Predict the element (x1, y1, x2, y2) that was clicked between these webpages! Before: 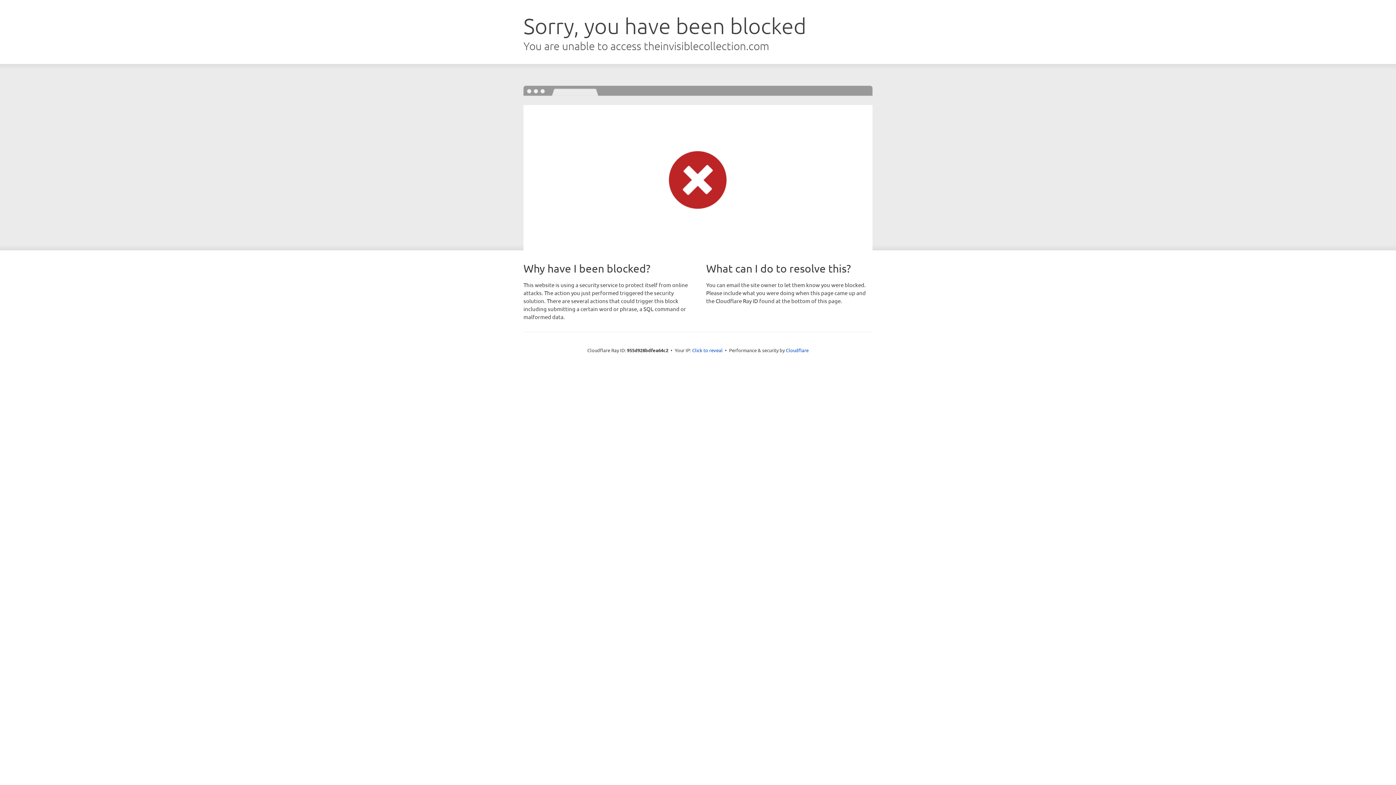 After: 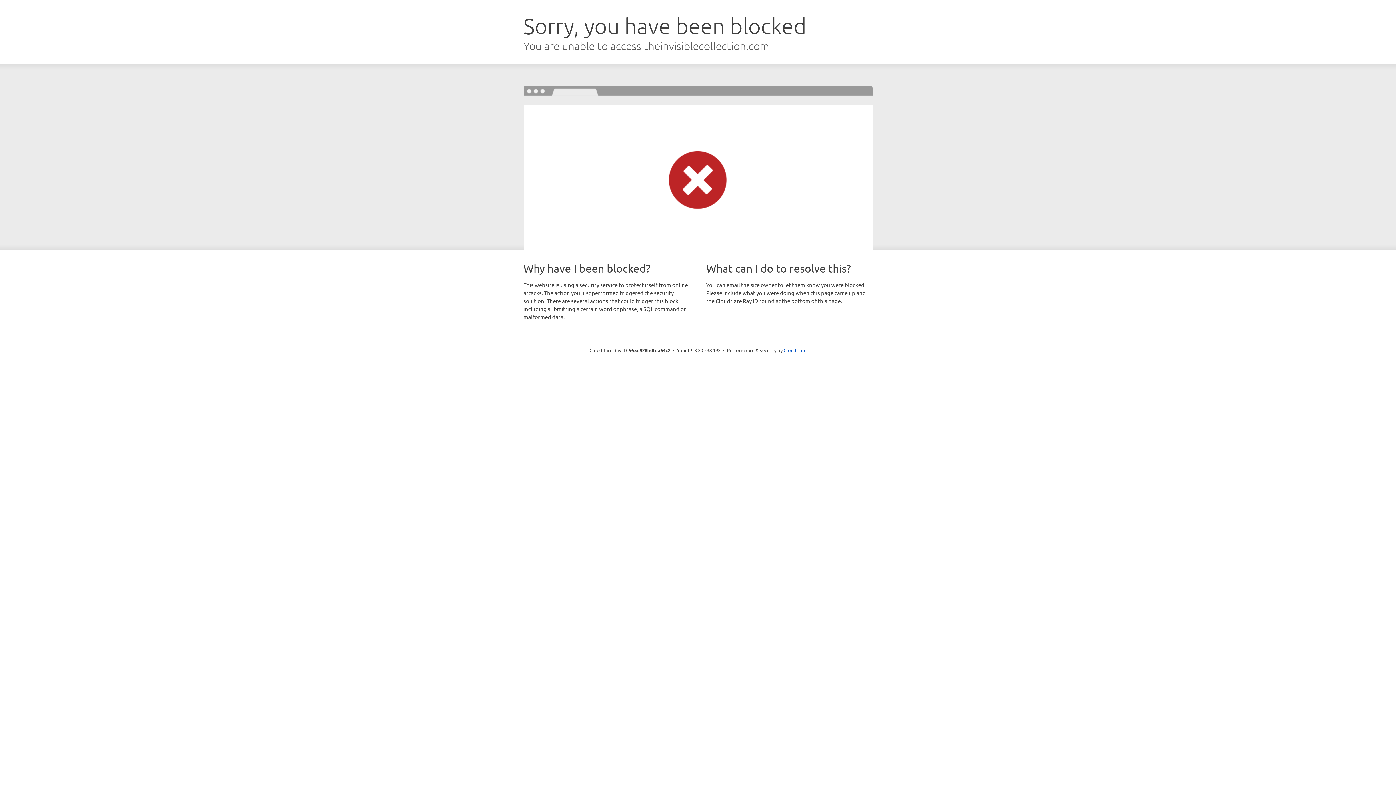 Action: label: Click to reveal bbox: (692, 346, 722, 353)